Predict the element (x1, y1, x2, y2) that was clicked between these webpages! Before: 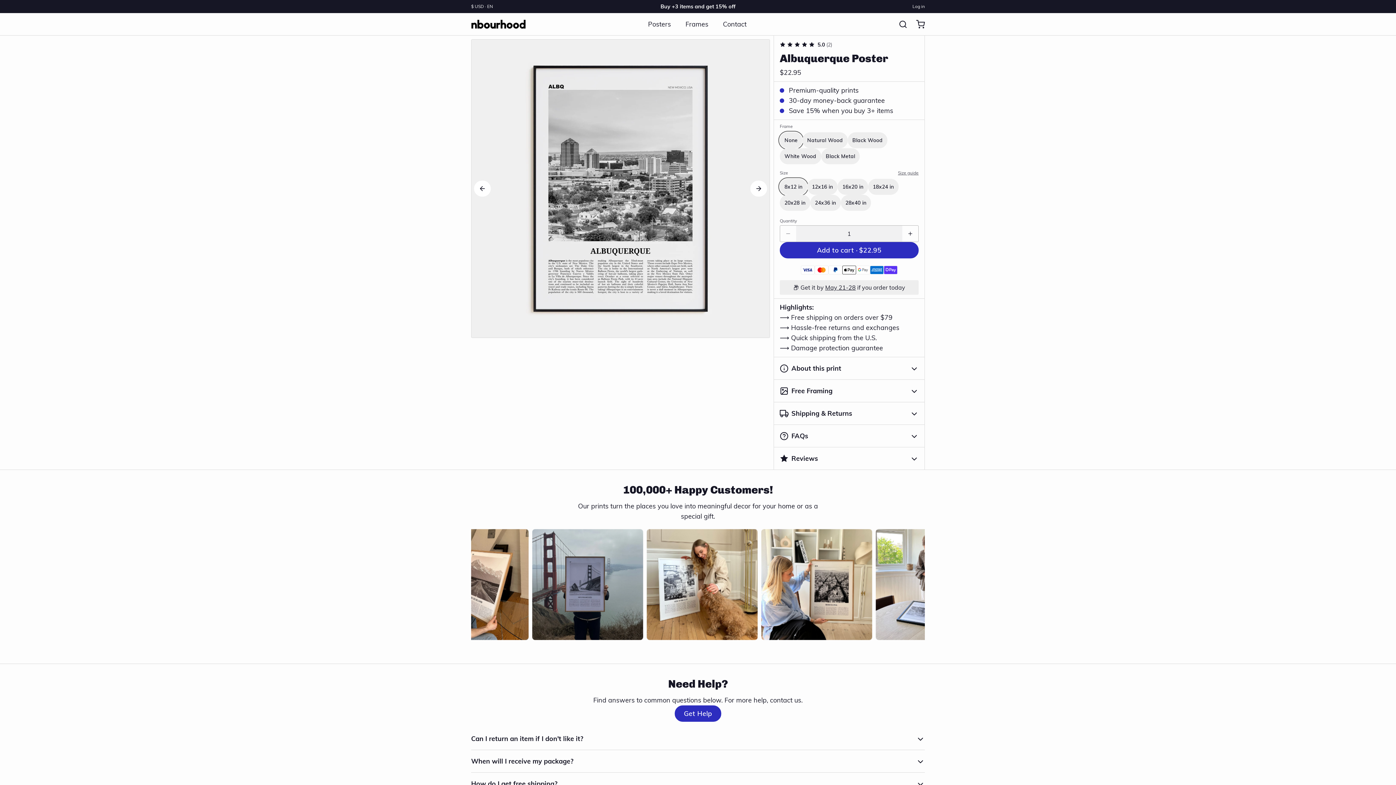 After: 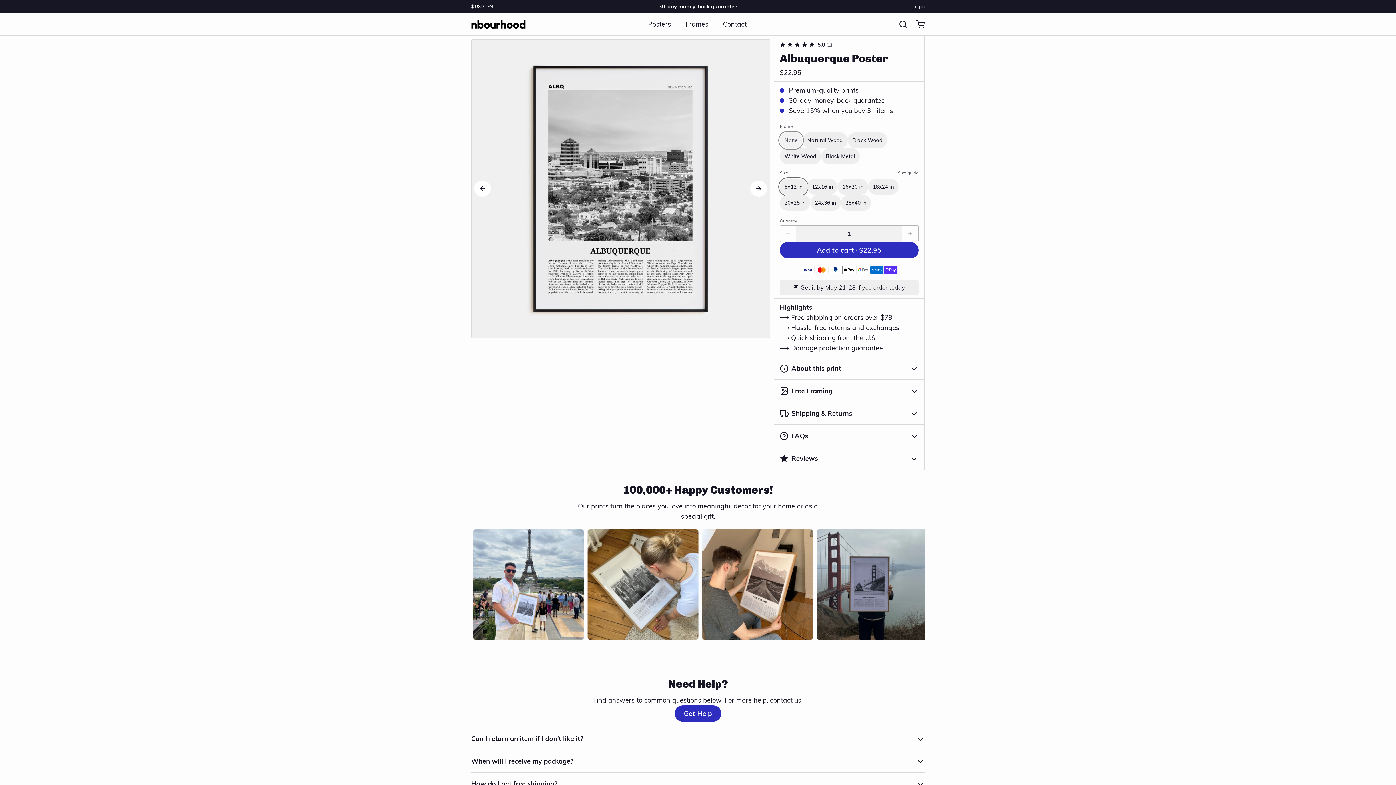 Action: label: None bbox: (780, 132, 802, 148)